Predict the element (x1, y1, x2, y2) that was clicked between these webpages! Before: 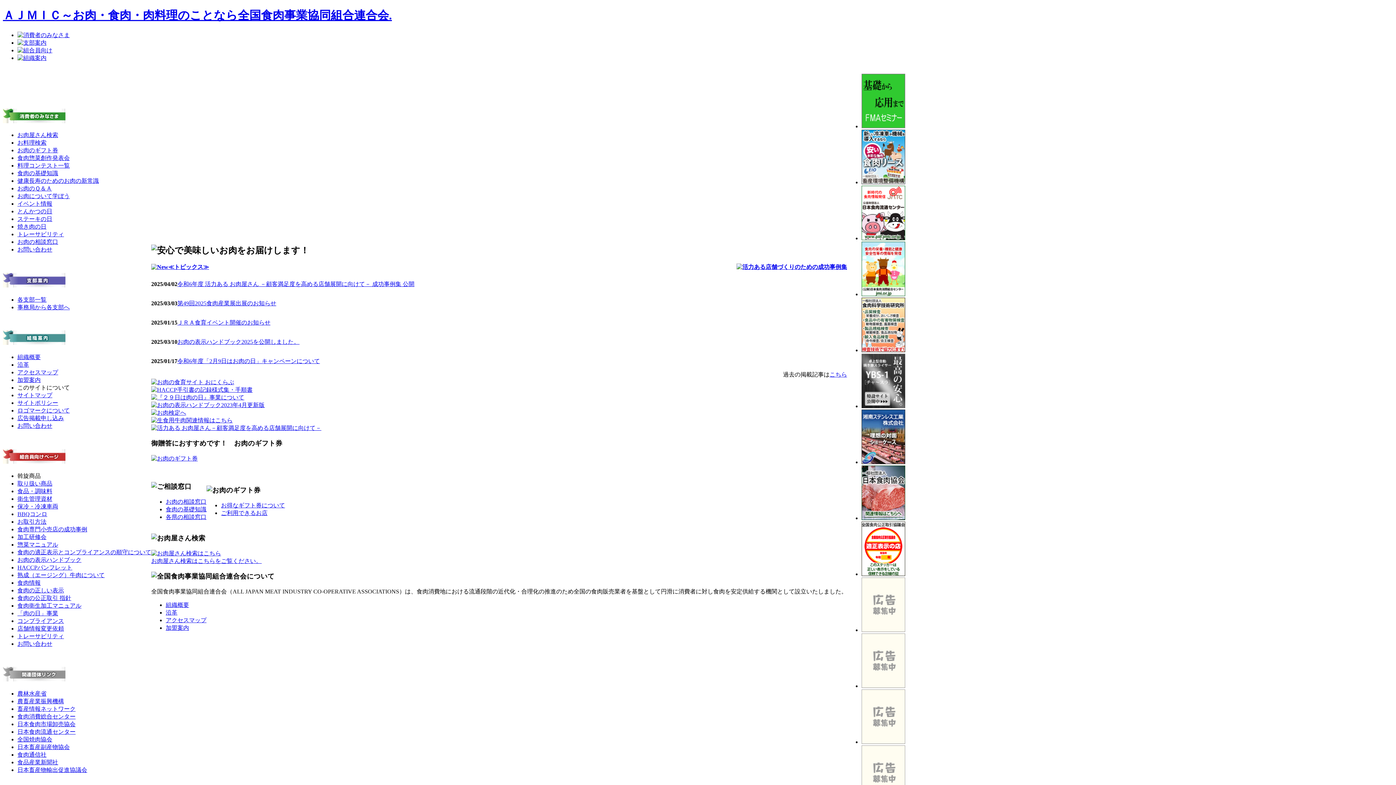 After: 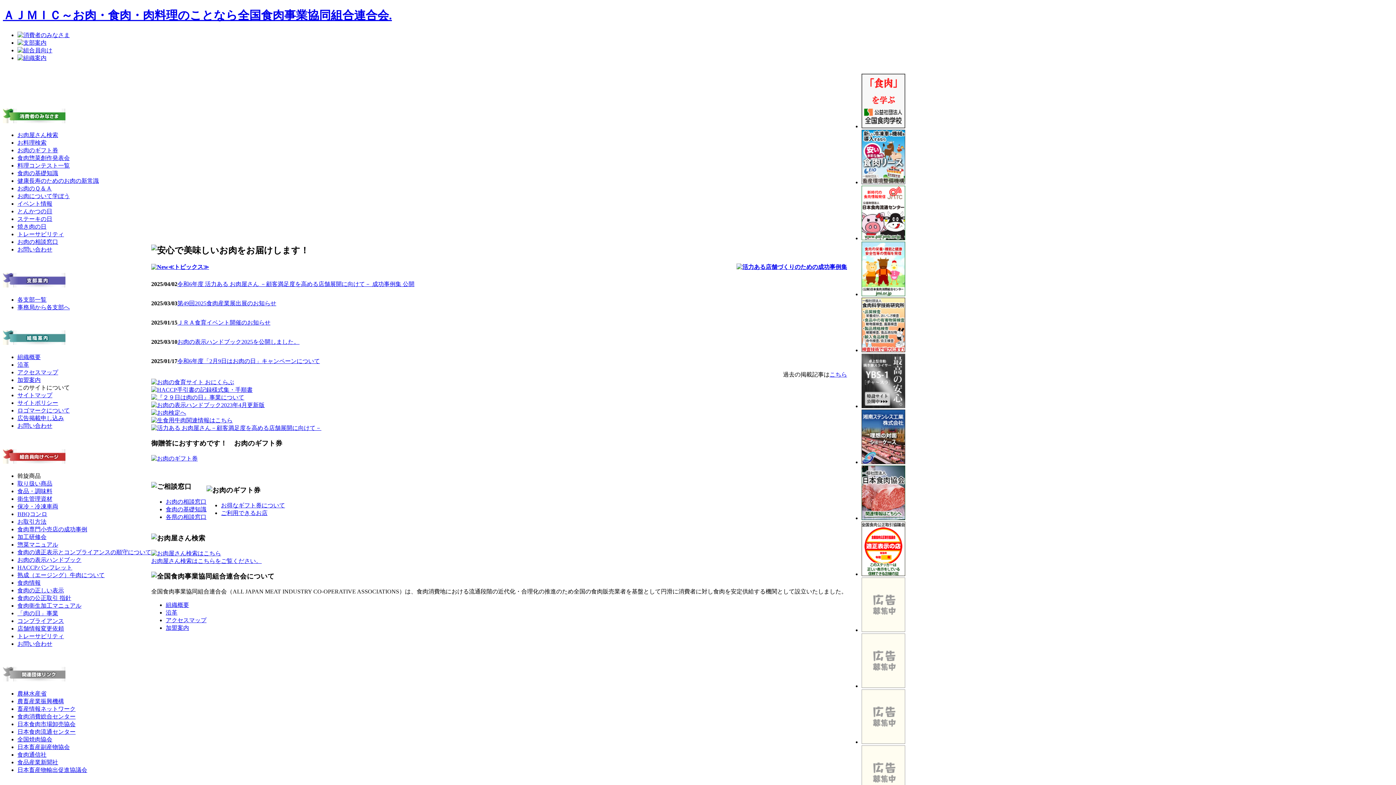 Action: bbox: (151, 263, 209, 270) label: ≪トピックス≫